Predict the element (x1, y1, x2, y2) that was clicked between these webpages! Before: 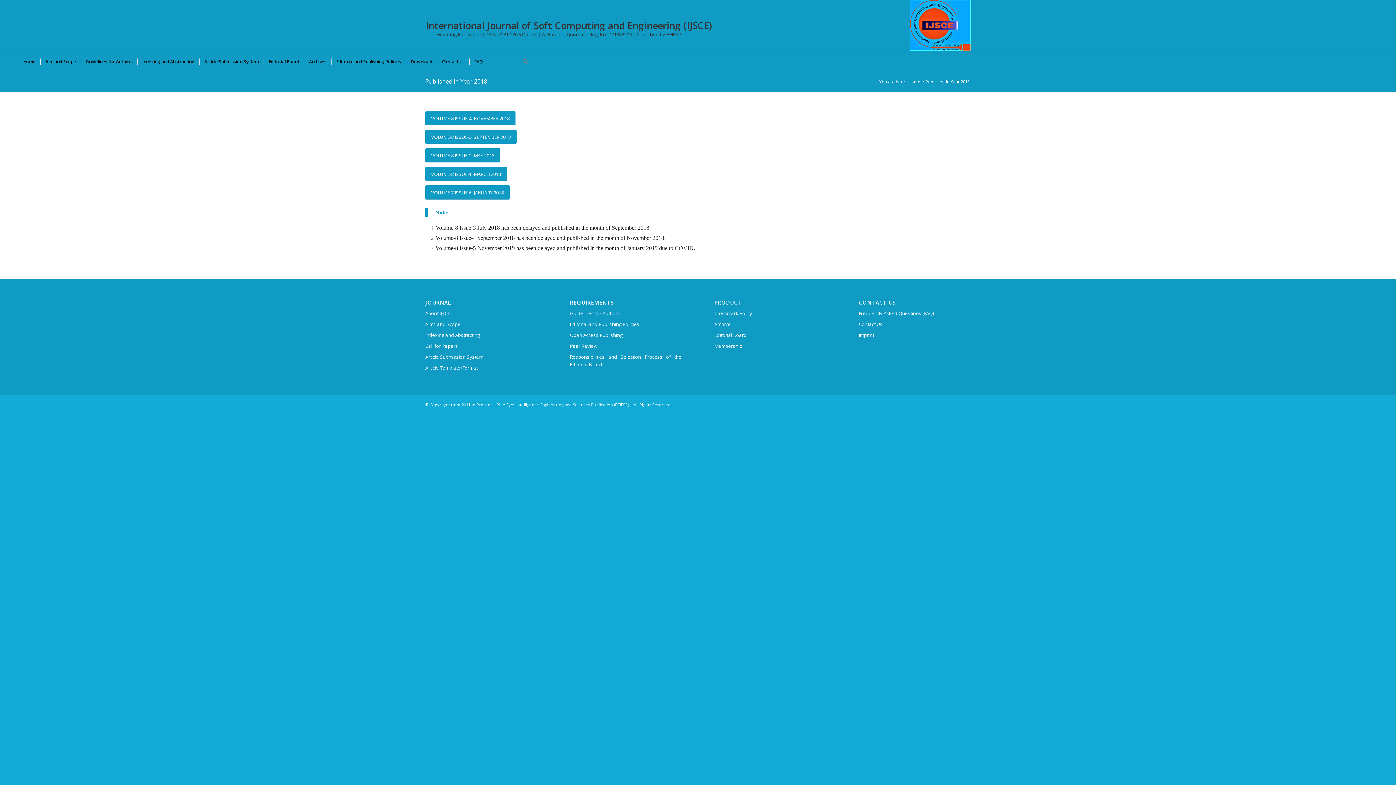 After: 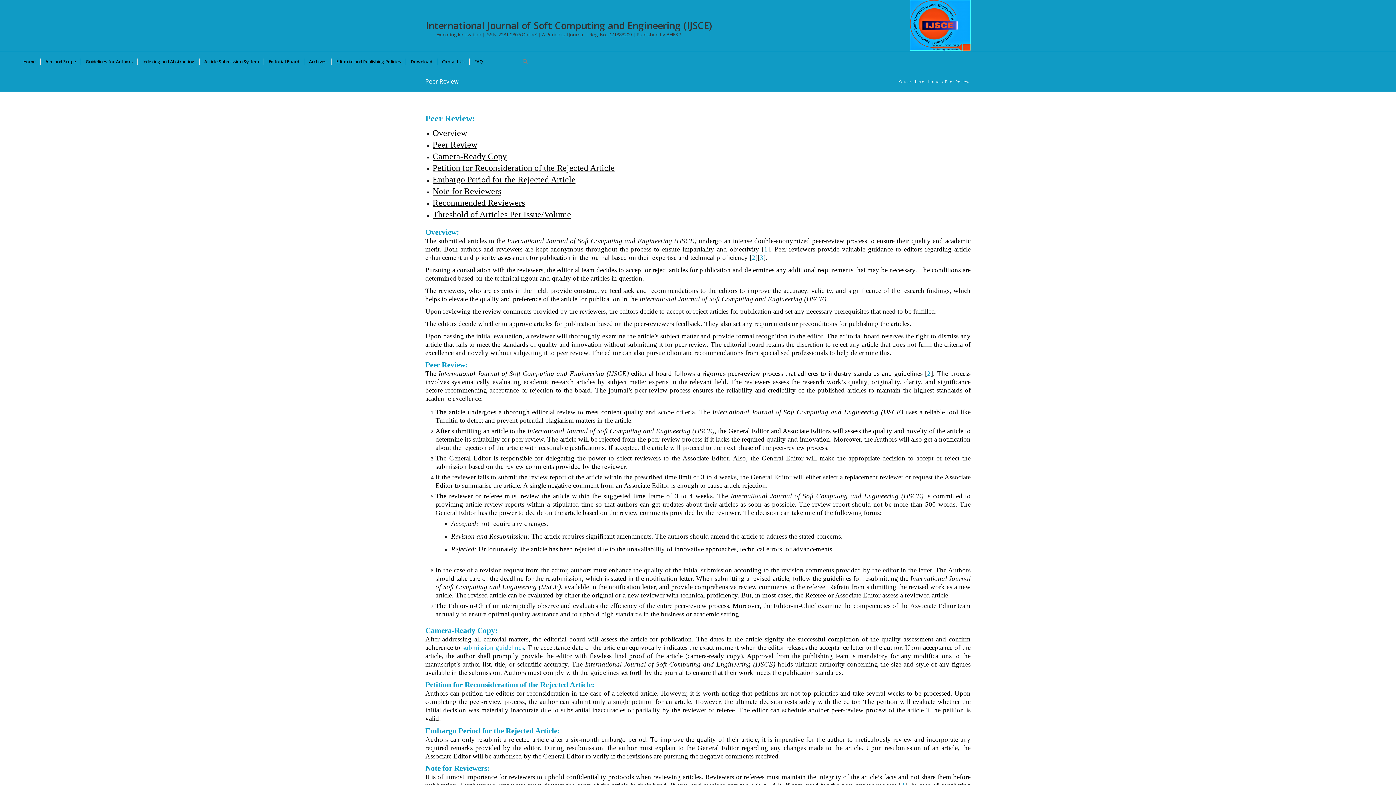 Action: bbox: (570, 341, 681, 351) label: Peer Review